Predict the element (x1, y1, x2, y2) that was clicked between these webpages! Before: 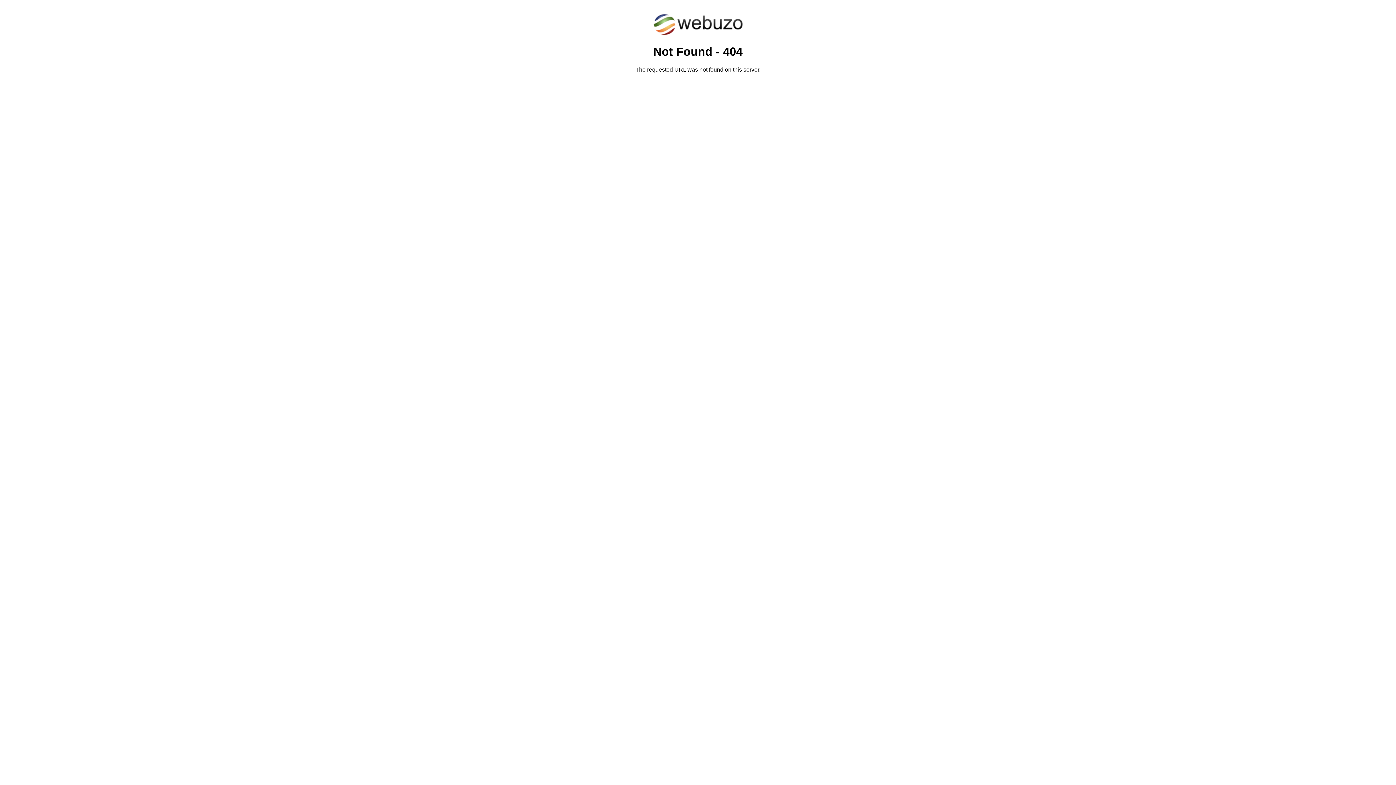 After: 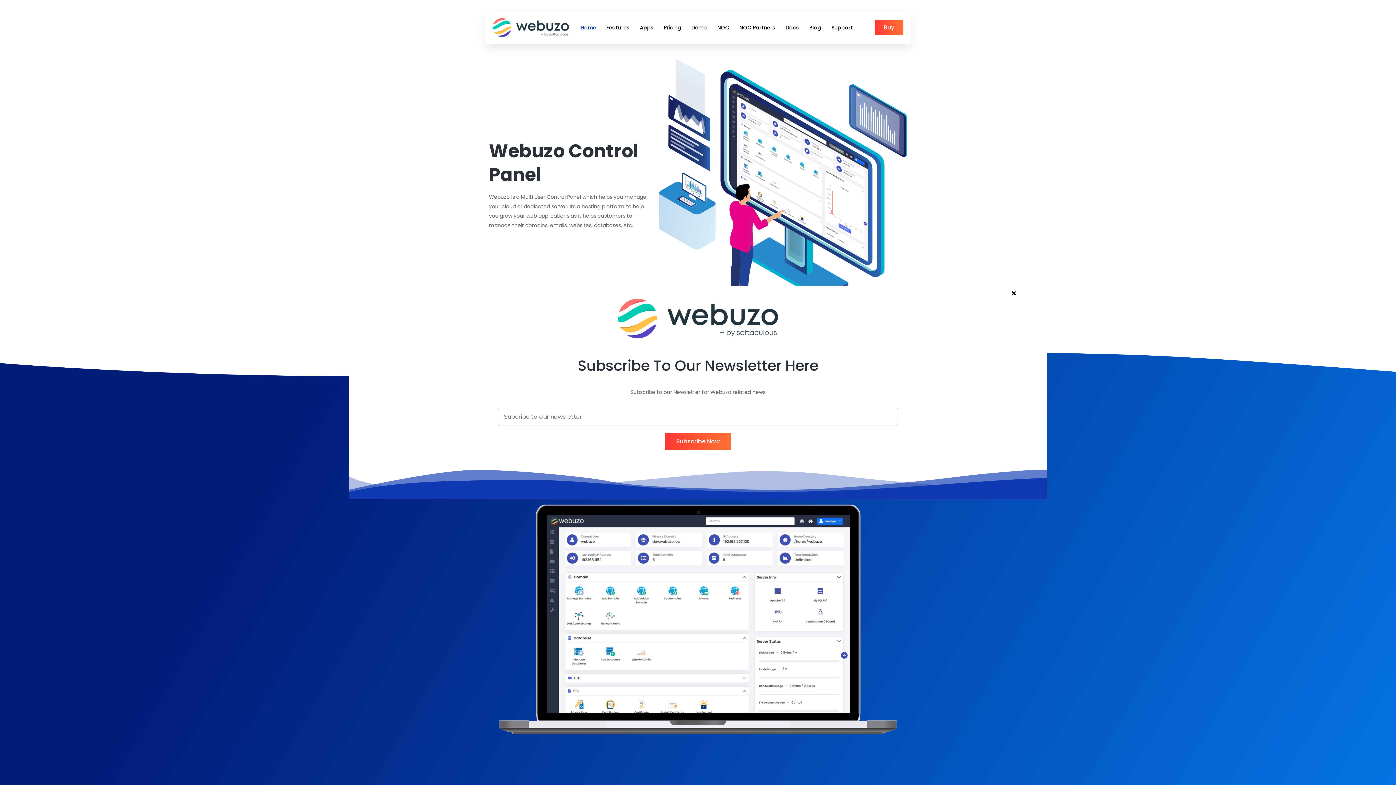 Action: bbox: (652, 30, 743, 37)